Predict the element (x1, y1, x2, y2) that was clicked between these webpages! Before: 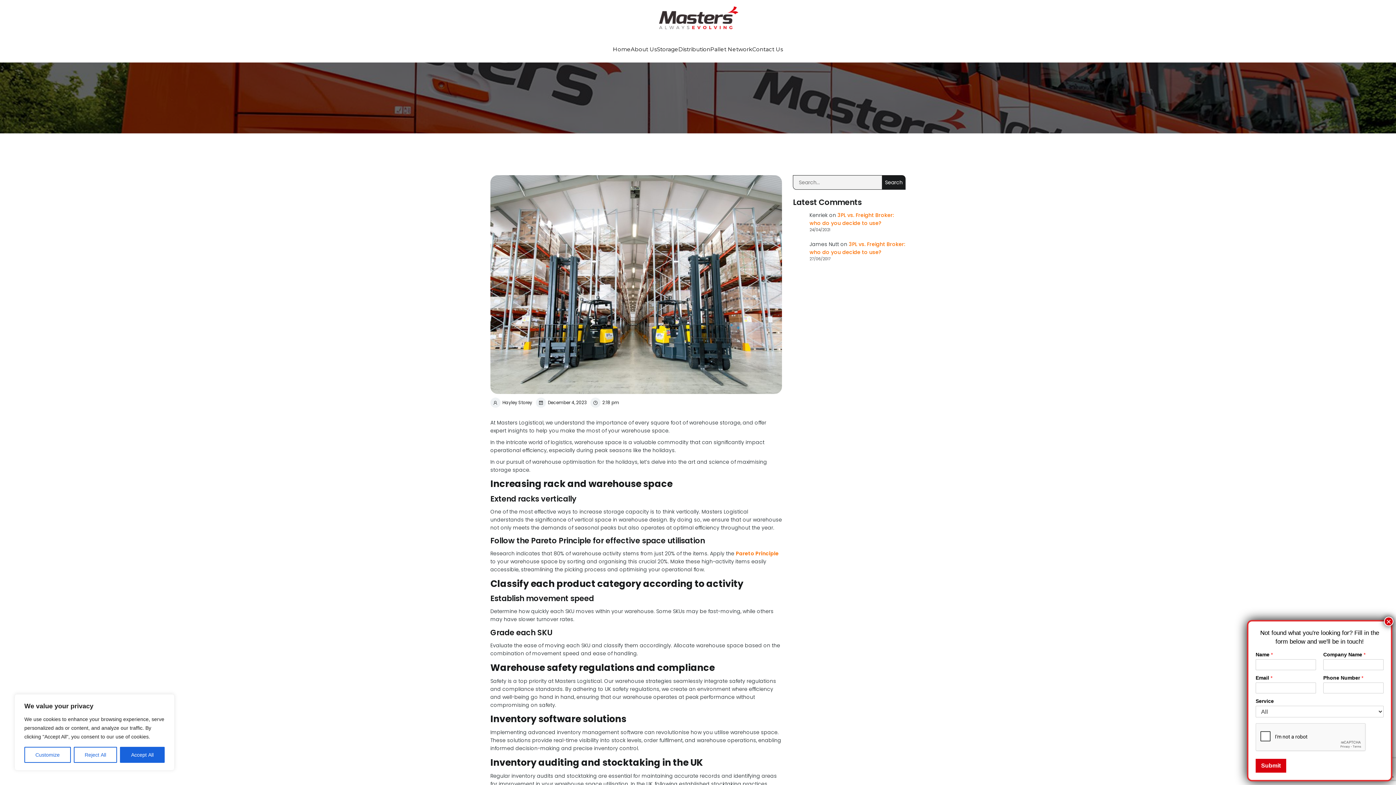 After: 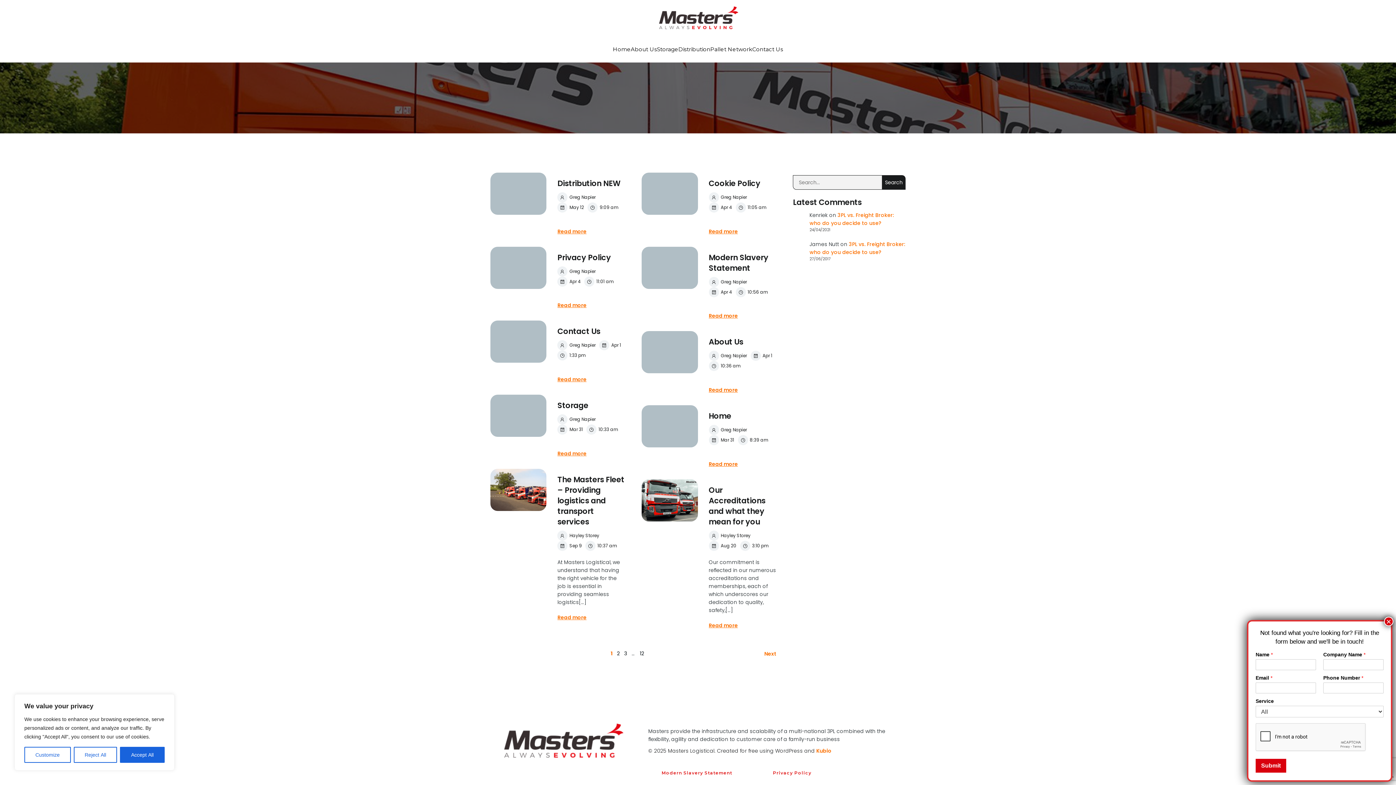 Action: label: Search bbox: (882, 175, 905, 189)